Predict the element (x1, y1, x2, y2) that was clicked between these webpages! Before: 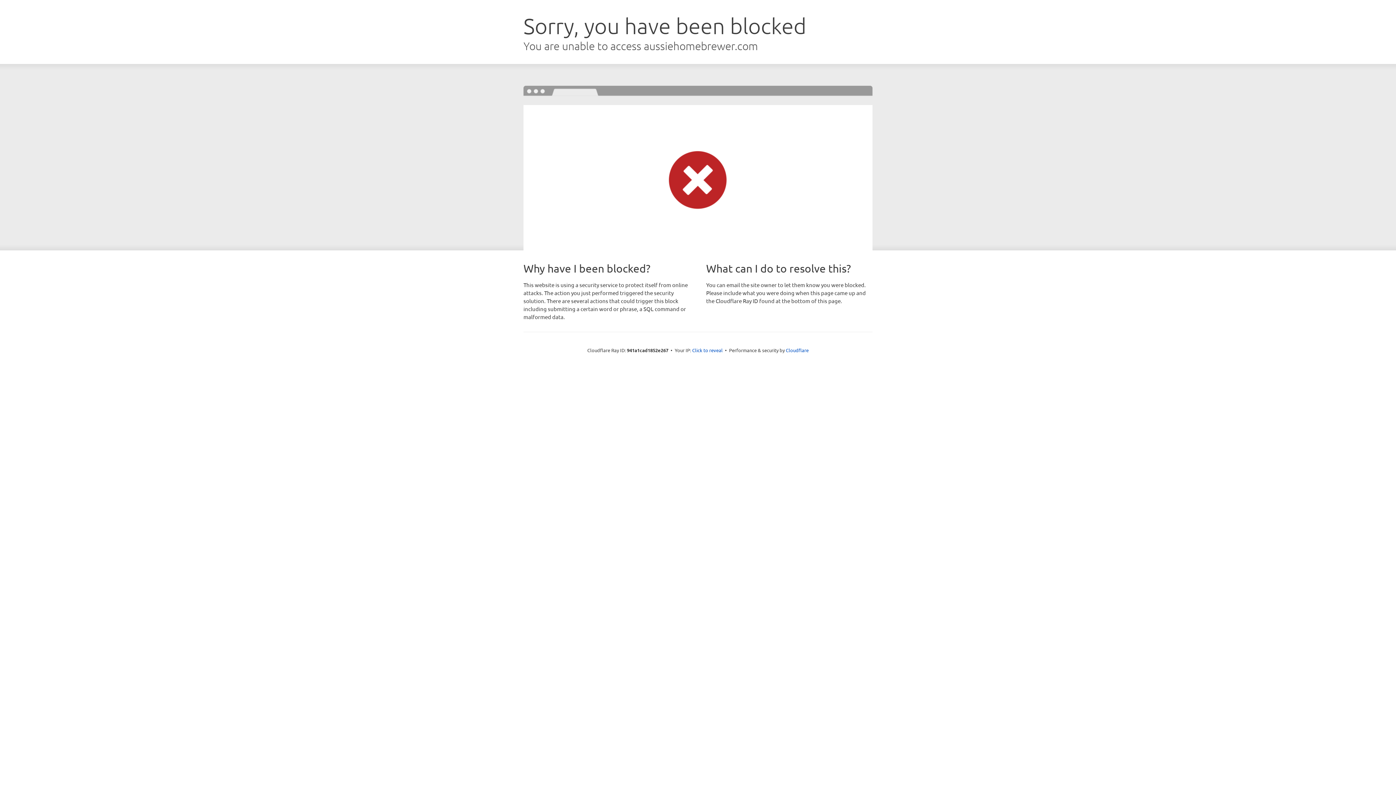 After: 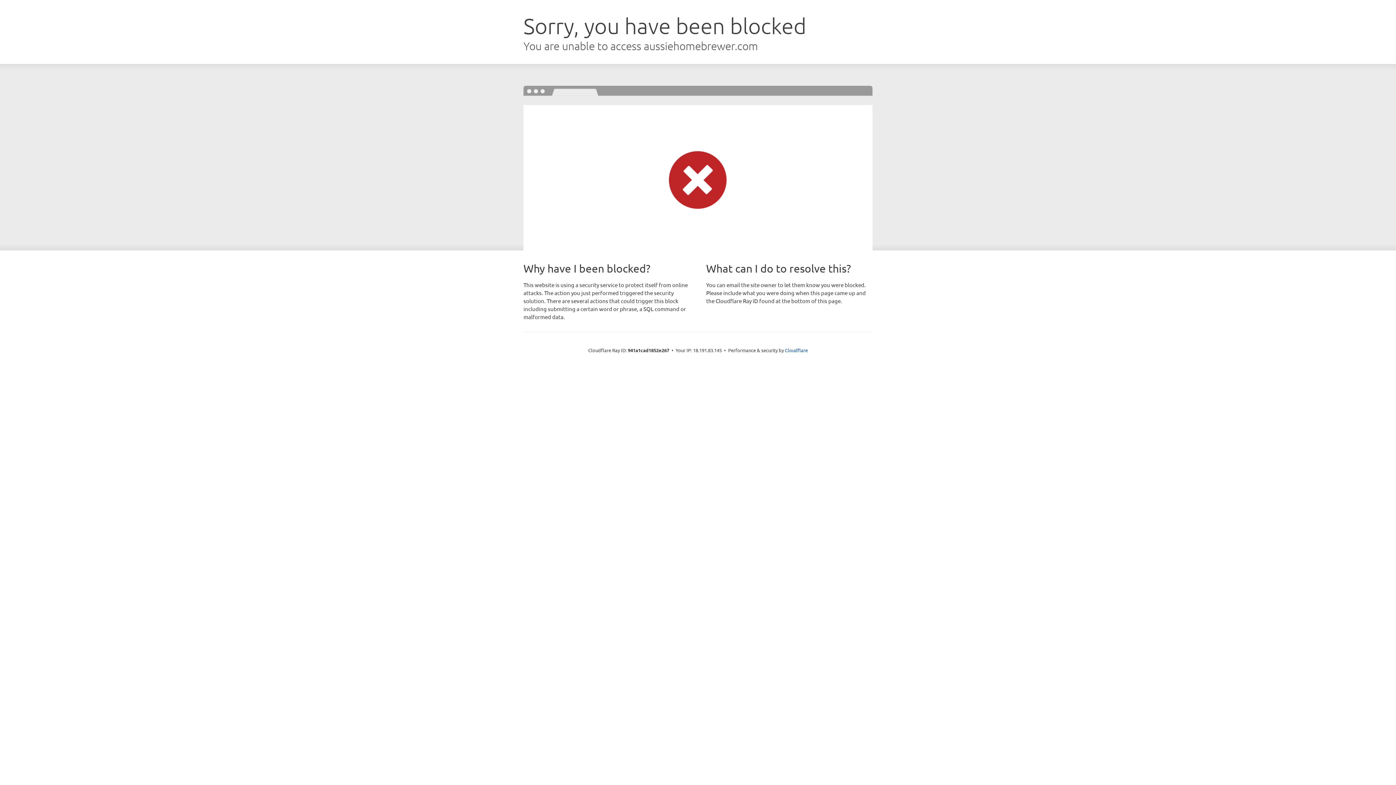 Action: label: Click to reveal bbox: (692, 346, 722, 353)